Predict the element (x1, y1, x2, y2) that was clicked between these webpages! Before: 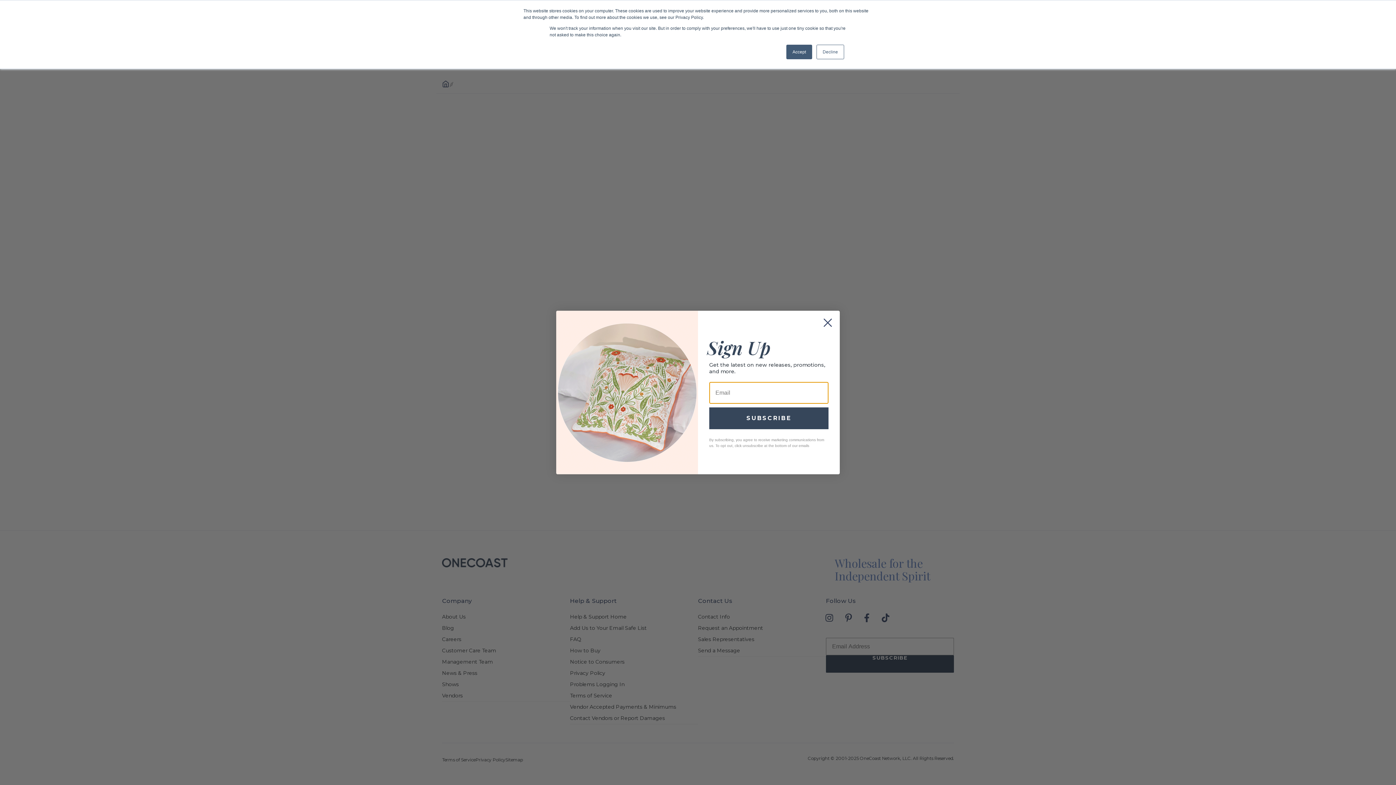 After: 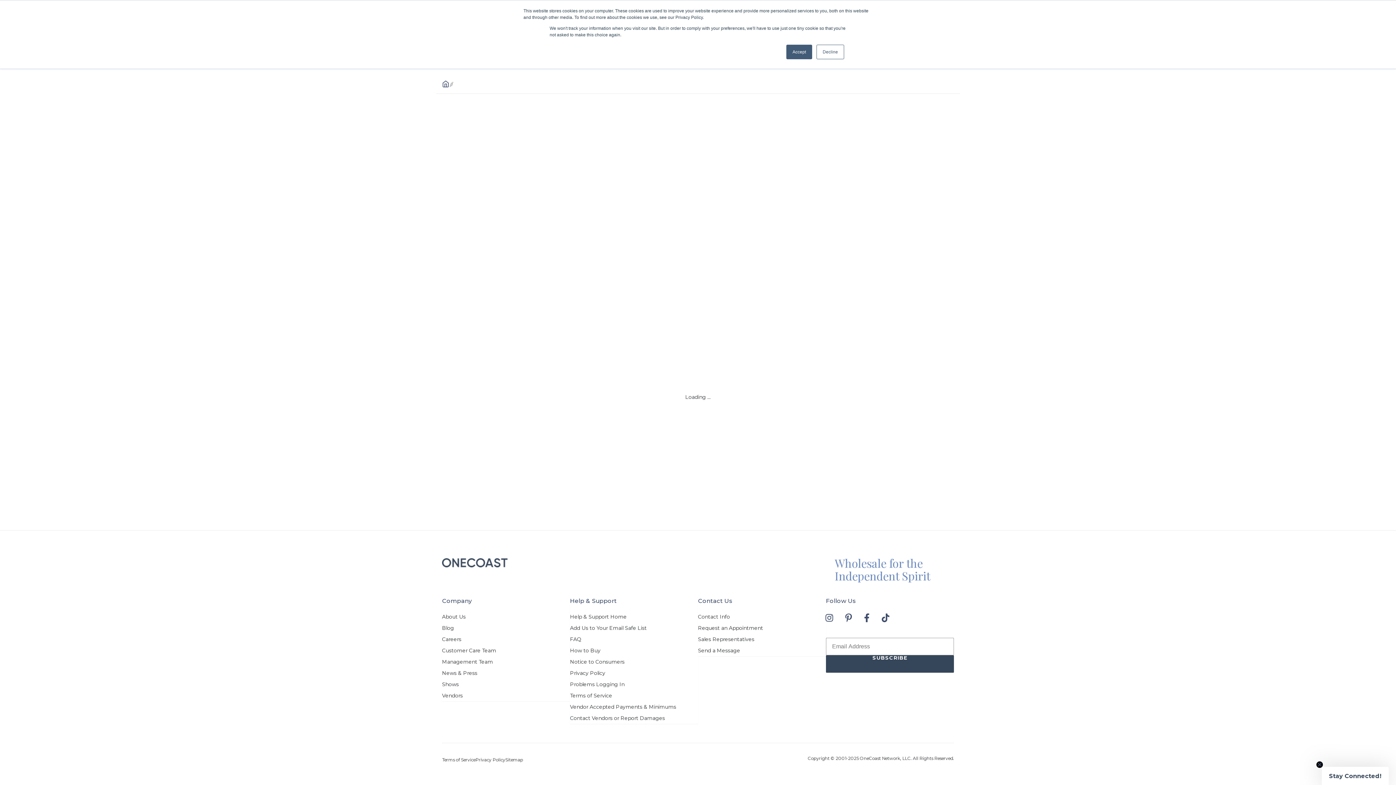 Action: label: Close dialog bbox: (818, 313, 837, 332)